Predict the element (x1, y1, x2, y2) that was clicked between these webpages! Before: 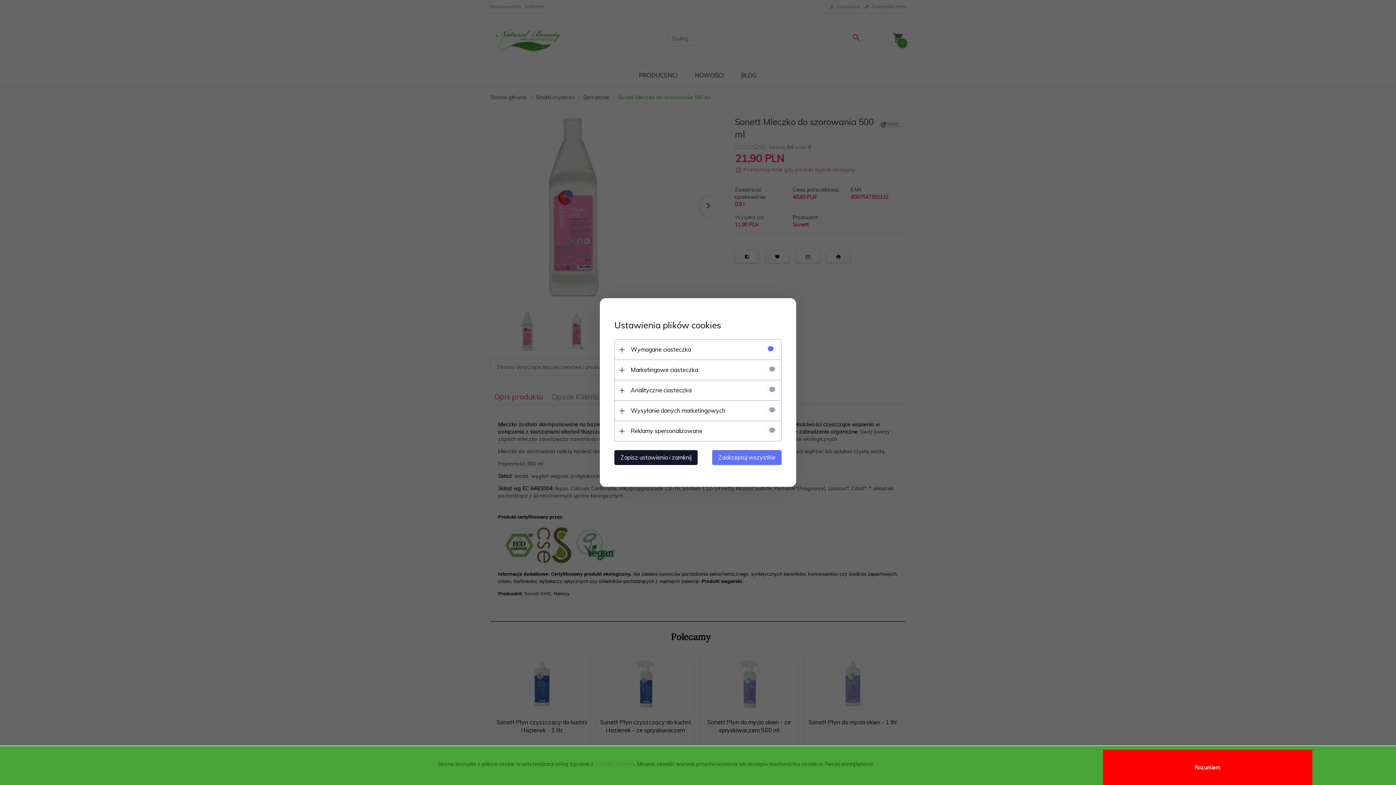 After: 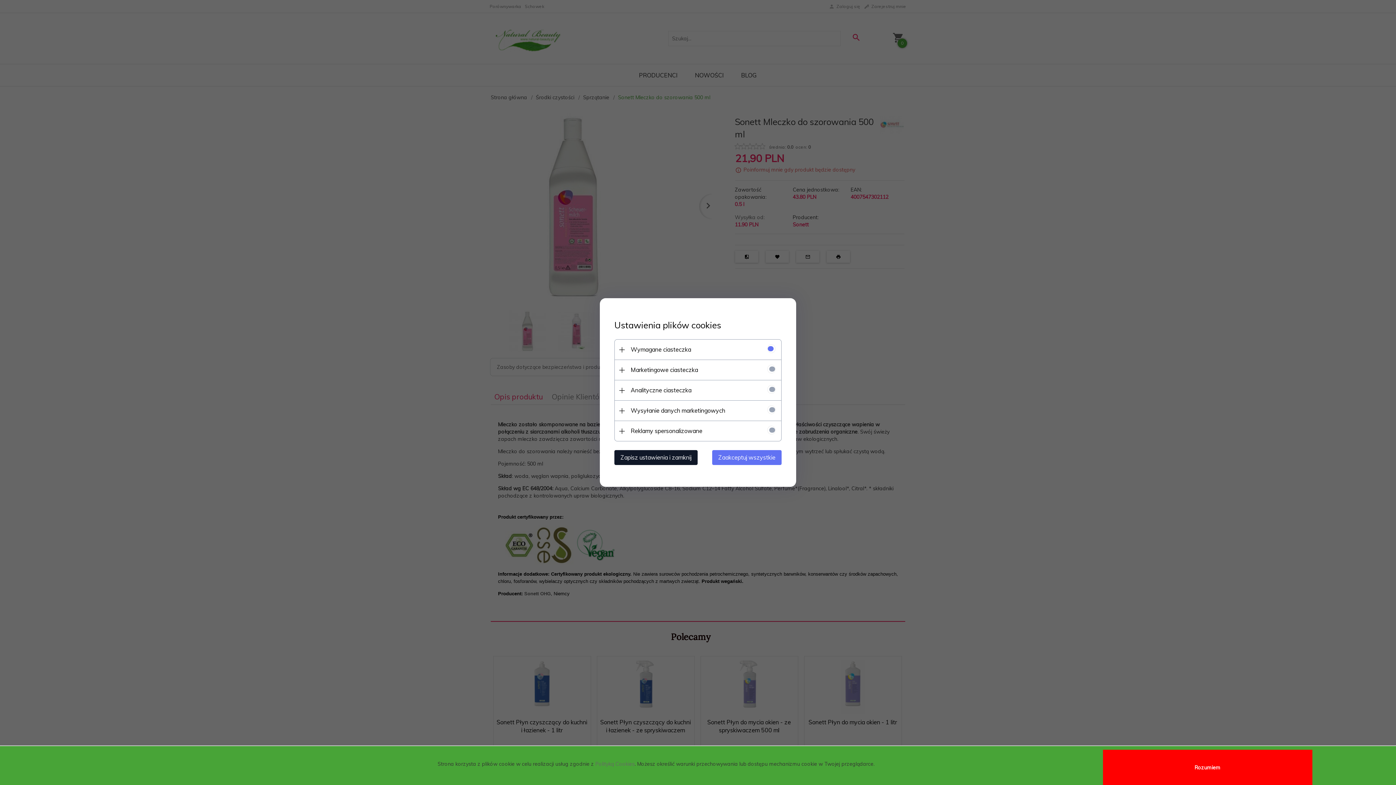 Action: bbox: (595, 760, 634, 767) label: Polityką Cookies